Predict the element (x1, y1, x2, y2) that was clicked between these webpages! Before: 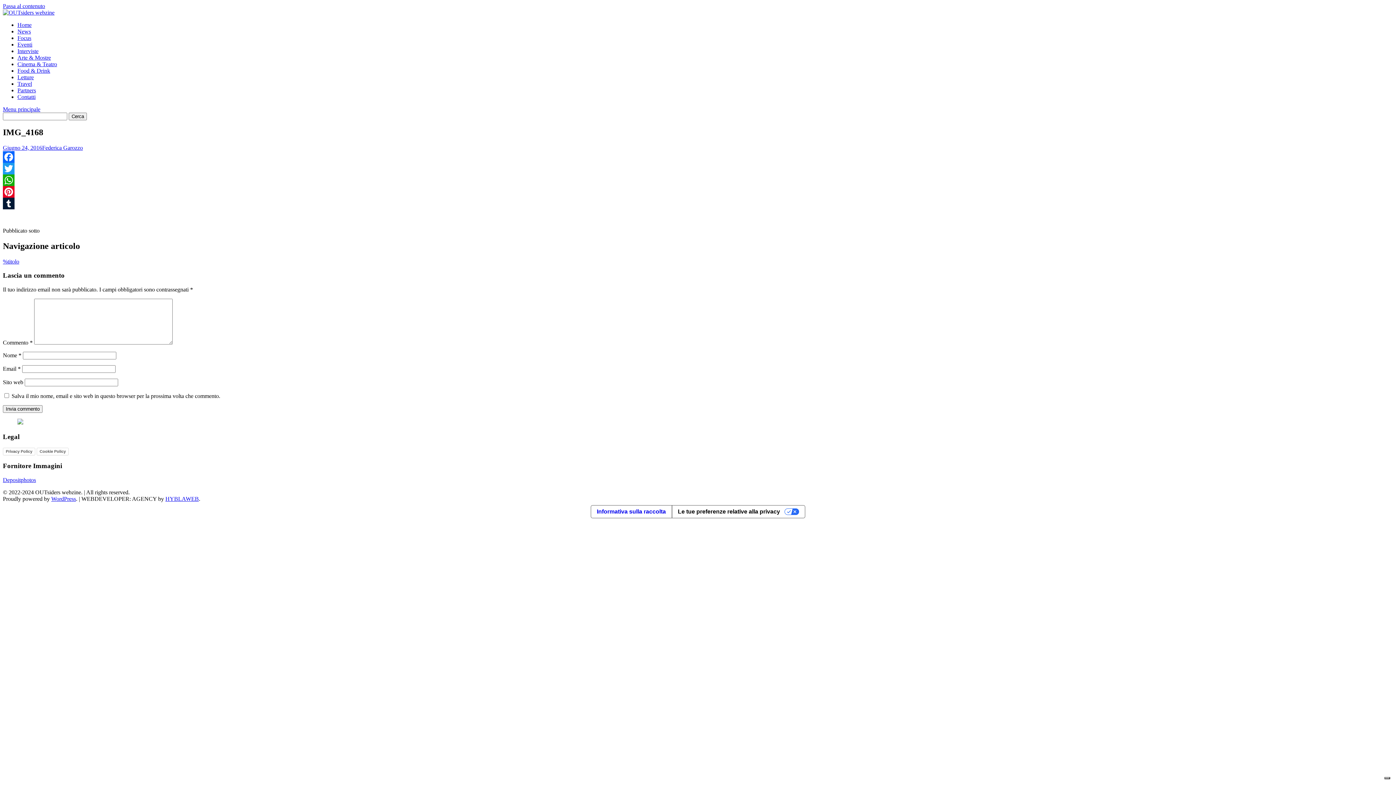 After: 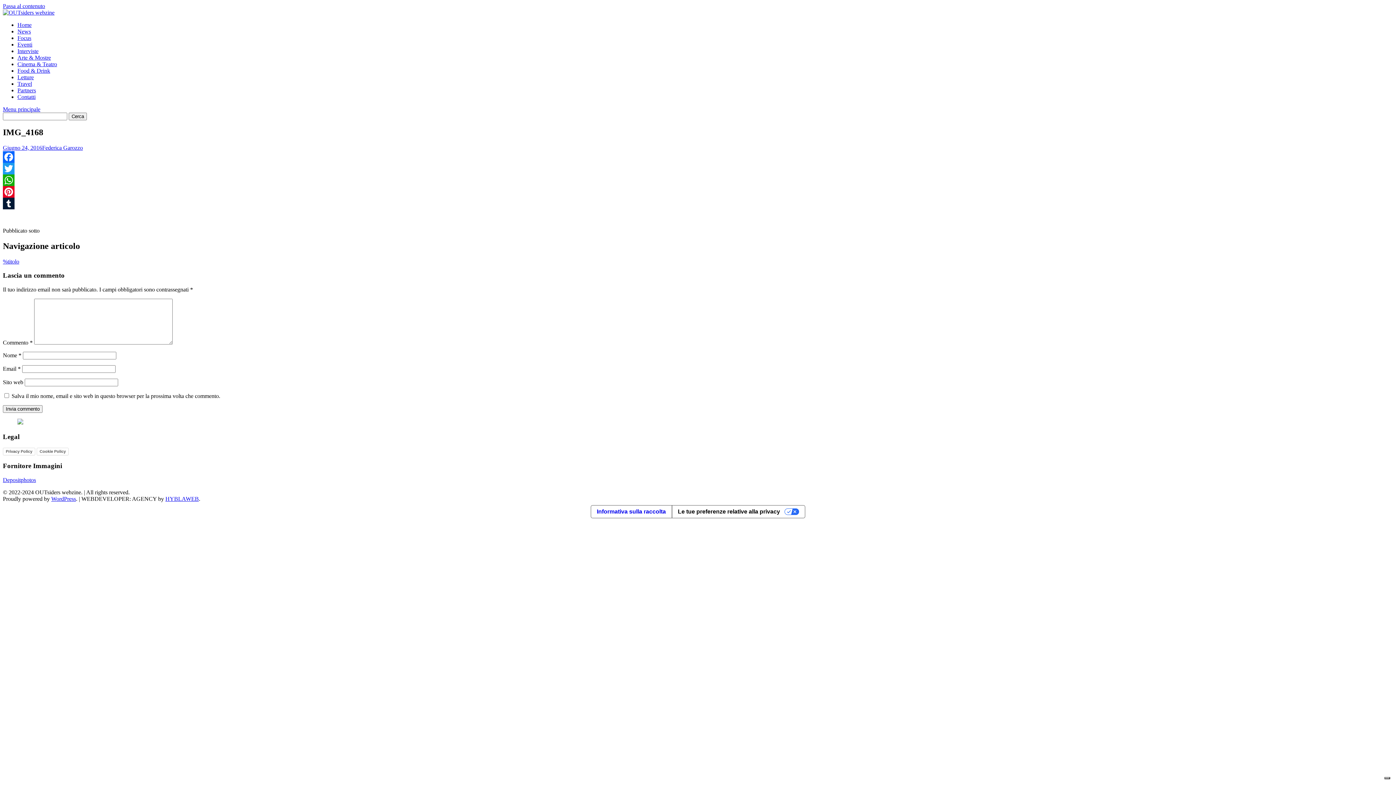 Action: label: Menu principale bbox: (2, 106, 40, 112)